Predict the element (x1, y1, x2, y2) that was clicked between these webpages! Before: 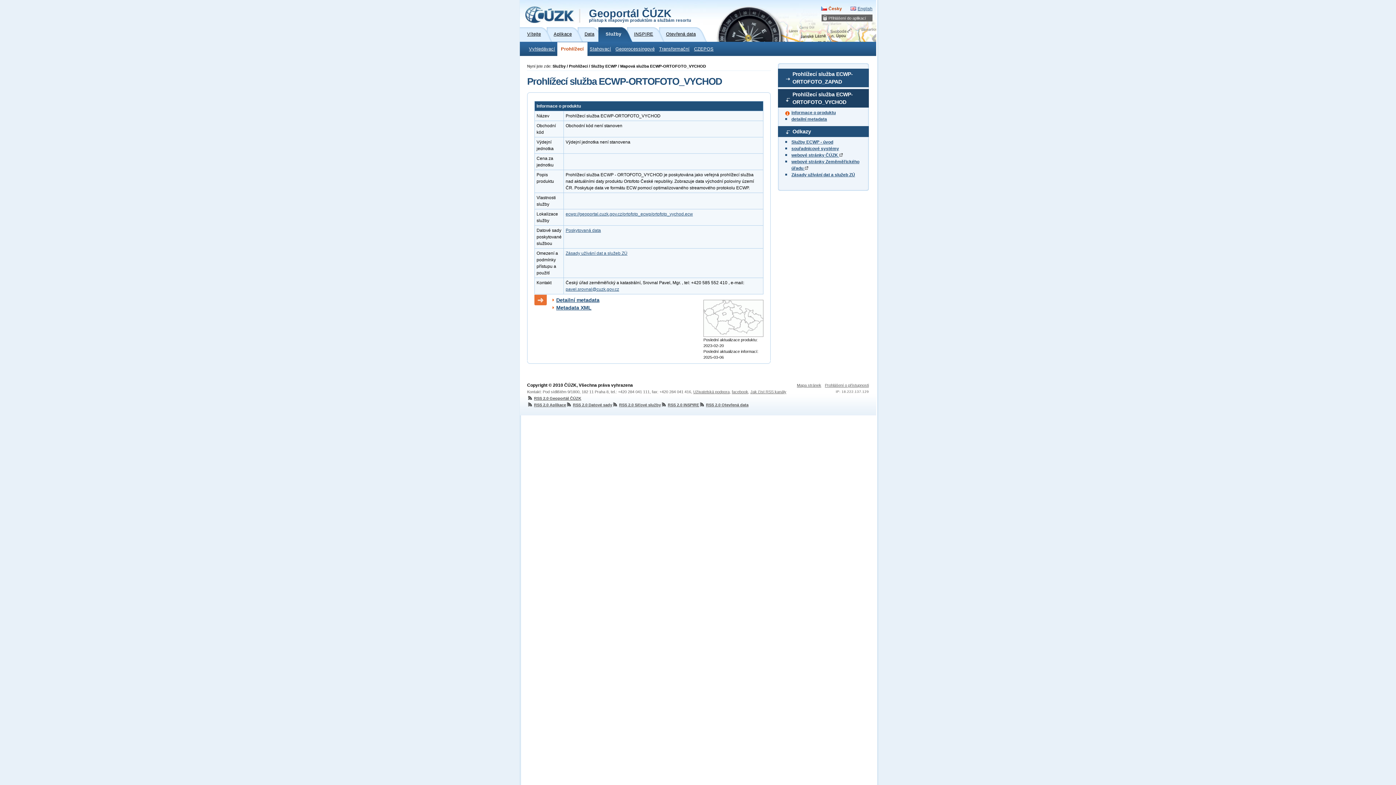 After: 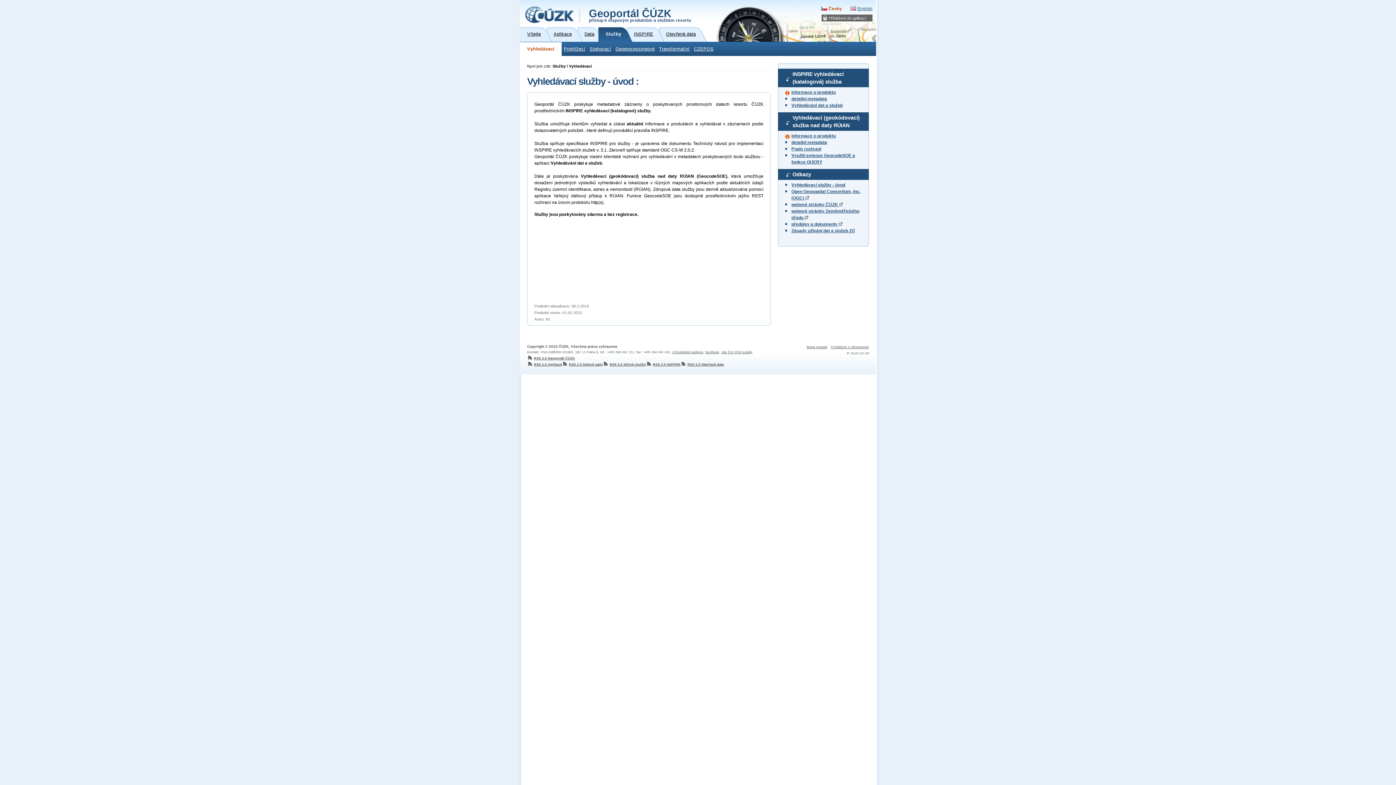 Action: bbox: (525, 42, 557, 56) label: Vyhledávací